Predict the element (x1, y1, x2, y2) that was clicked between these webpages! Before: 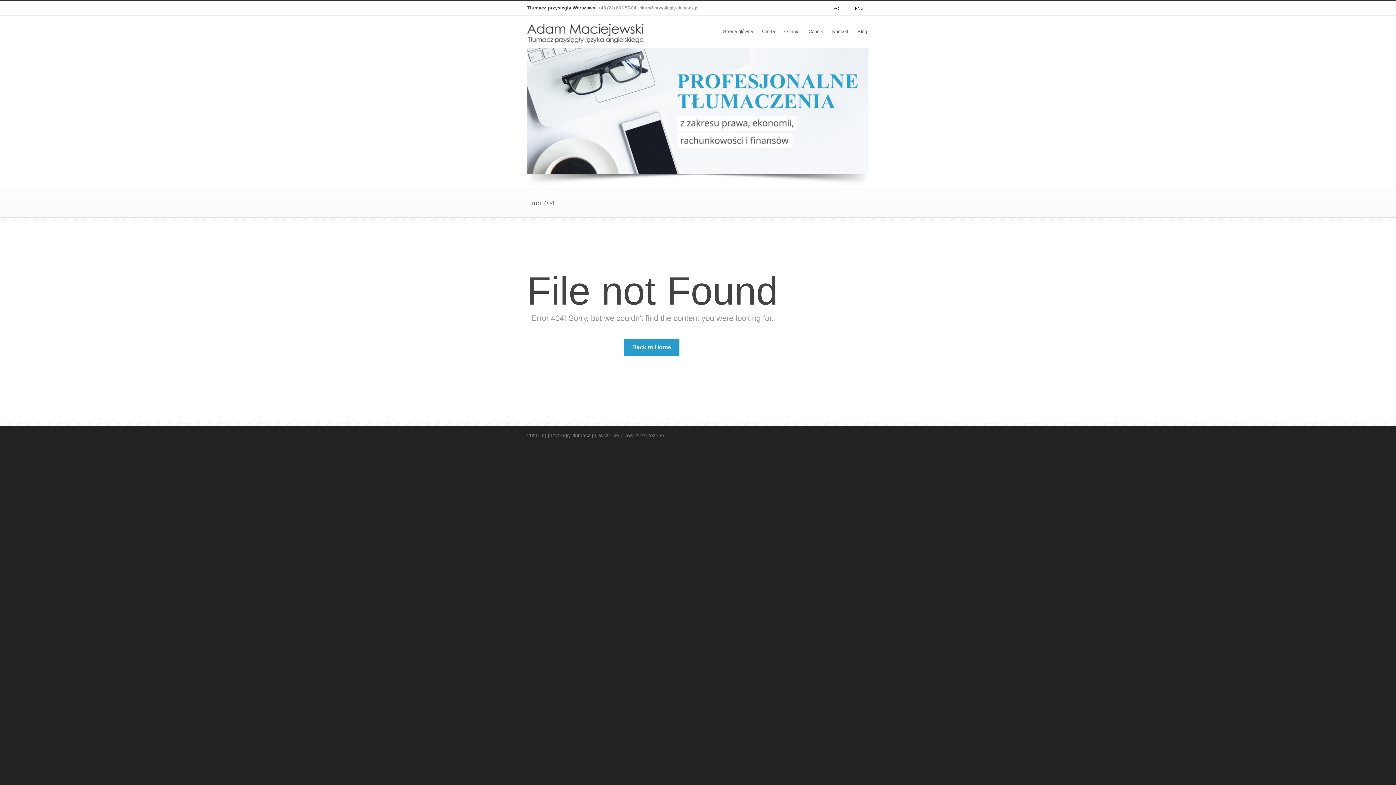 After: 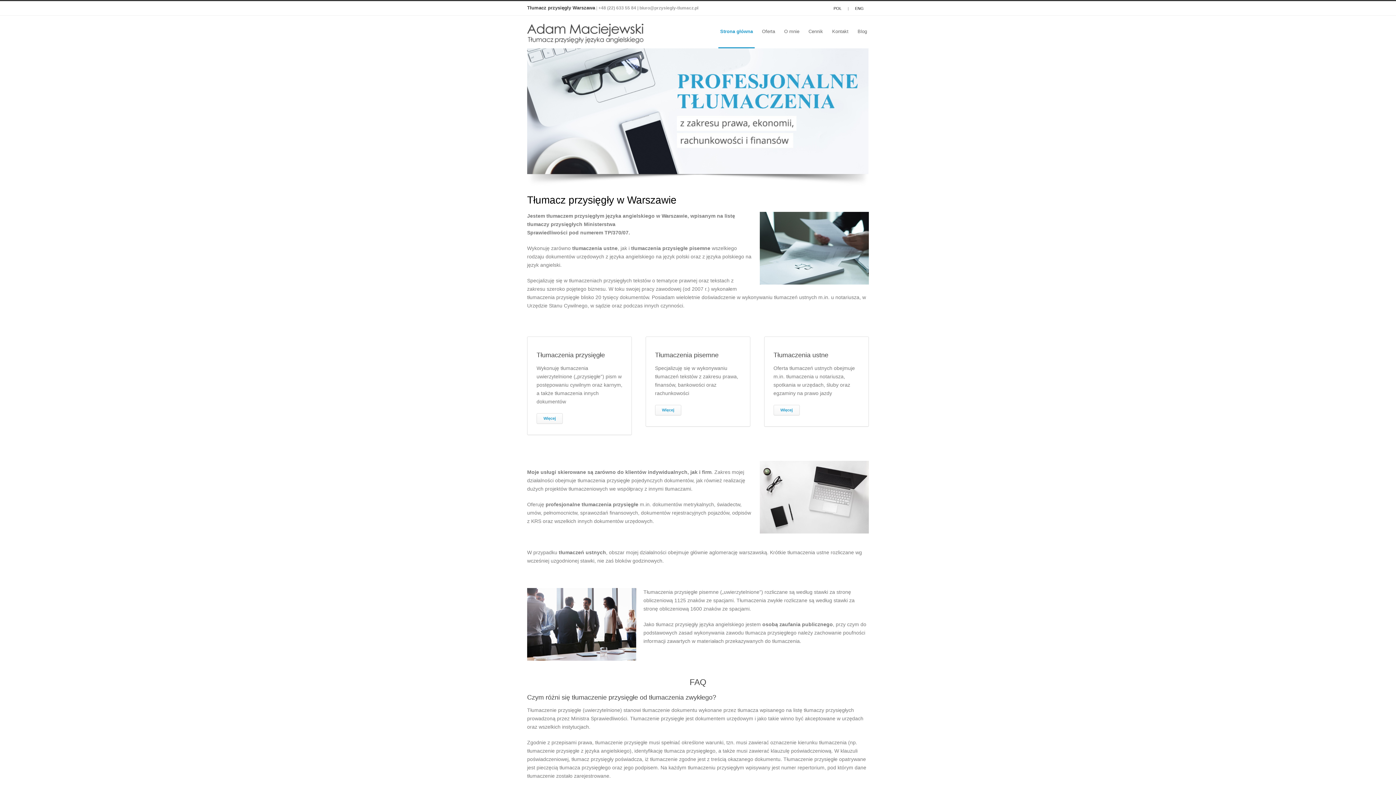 Action: bbox: (828, 1, 846, 15) label: POL